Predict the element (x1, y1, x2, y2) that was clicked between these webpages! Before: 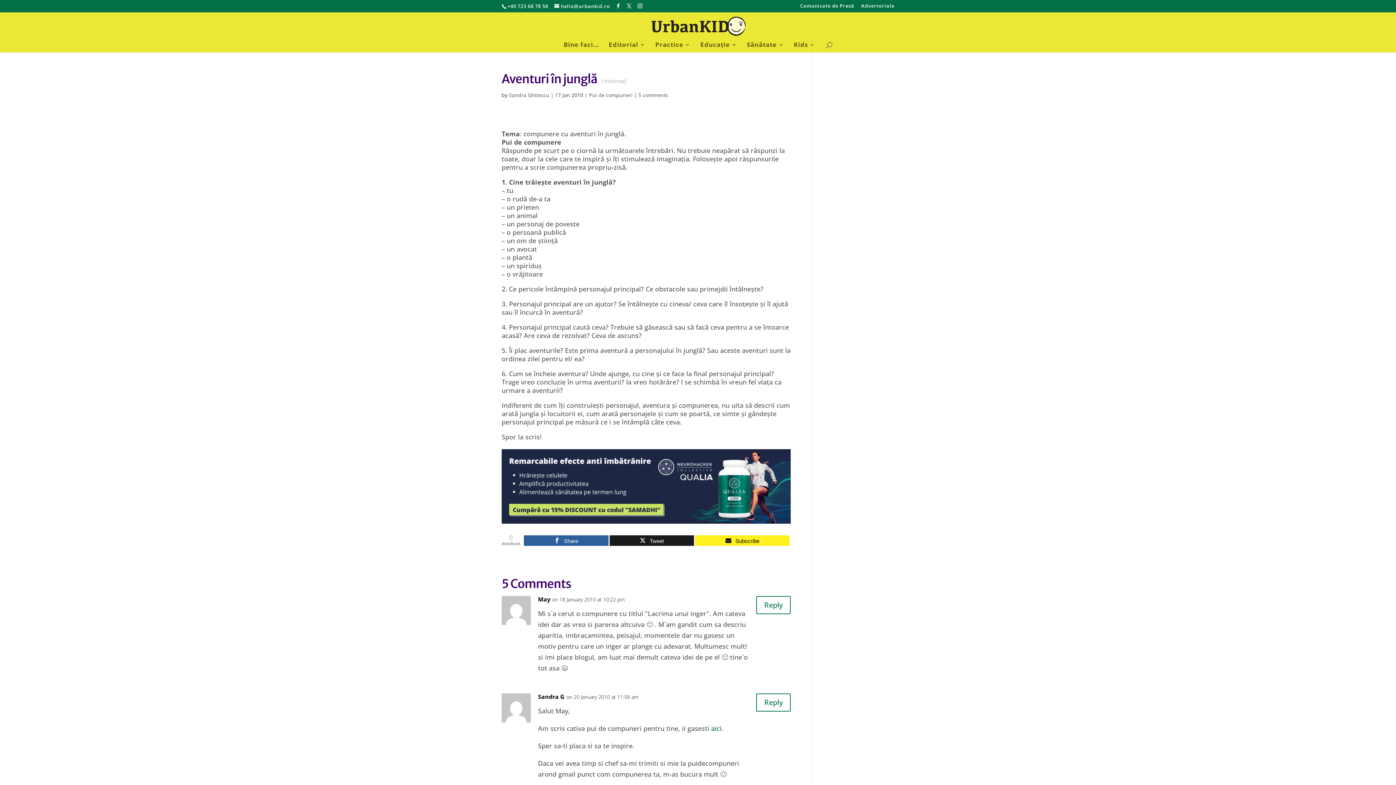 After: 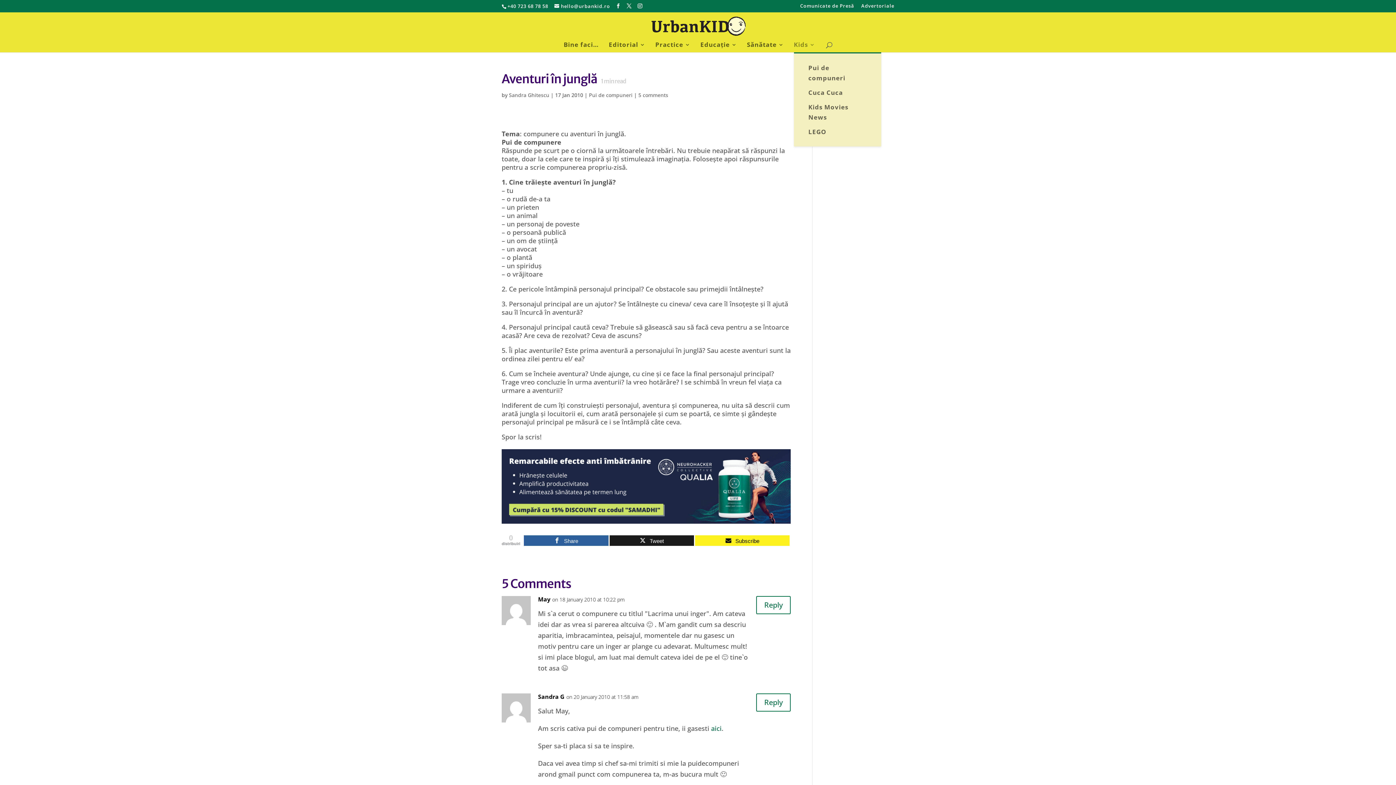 Action: bbox: (794, 42, 815, 52) label: Kids